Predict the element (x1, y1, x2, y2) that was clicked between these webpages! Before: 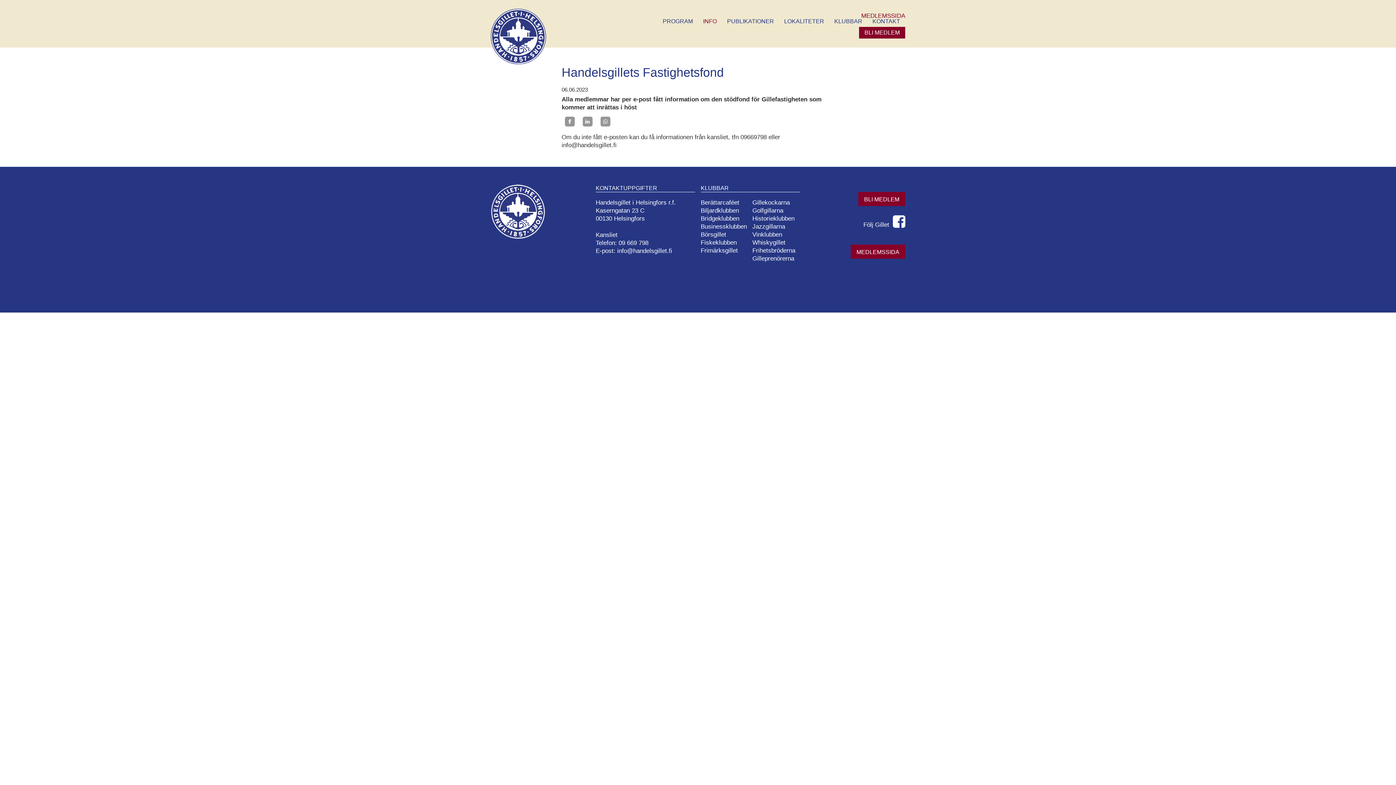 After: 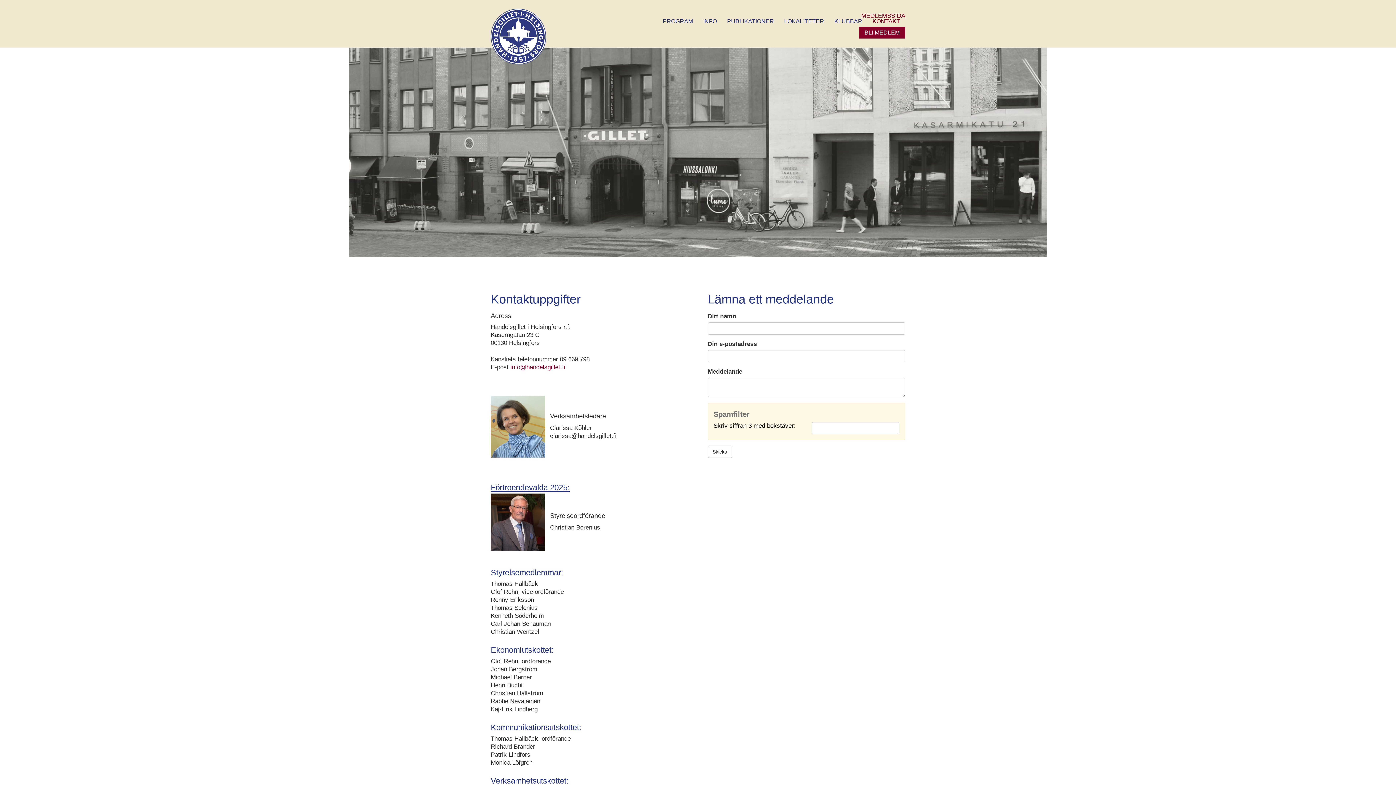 Action: label: KONTAKT bbox: (867, 16, 905, 26)